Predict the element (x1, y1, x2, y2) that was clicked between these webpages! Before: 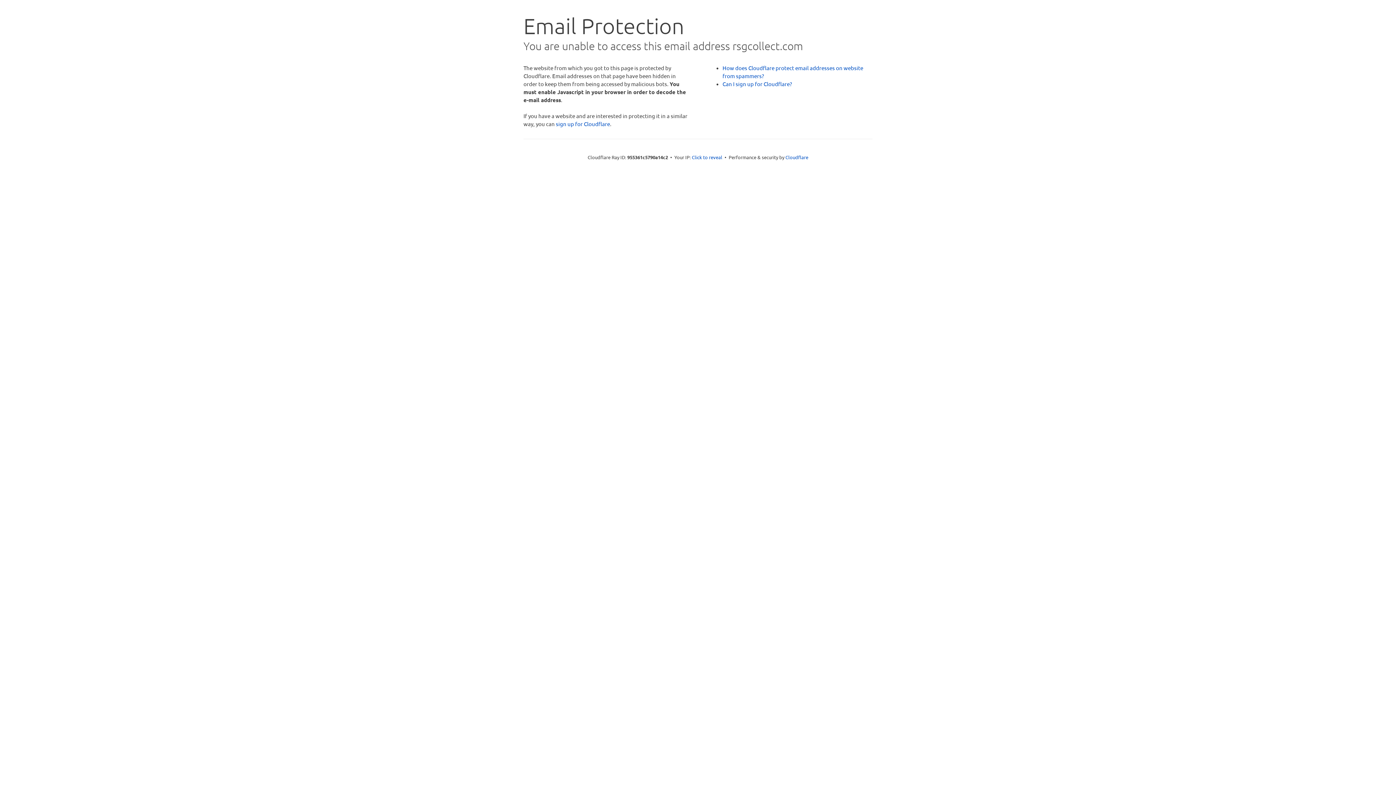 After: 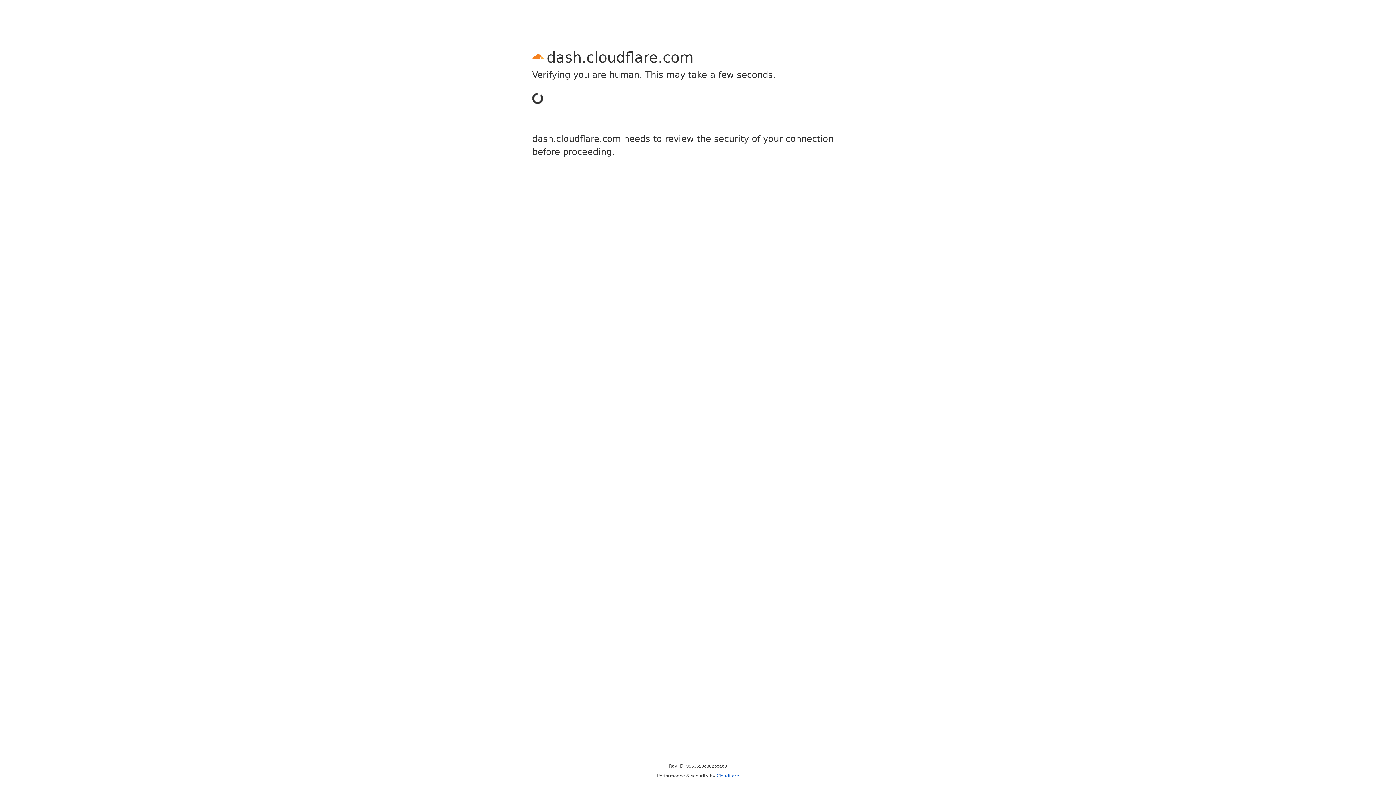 Action: bbox: (556, 120, 610, 127) label: sign up for Cloudflare